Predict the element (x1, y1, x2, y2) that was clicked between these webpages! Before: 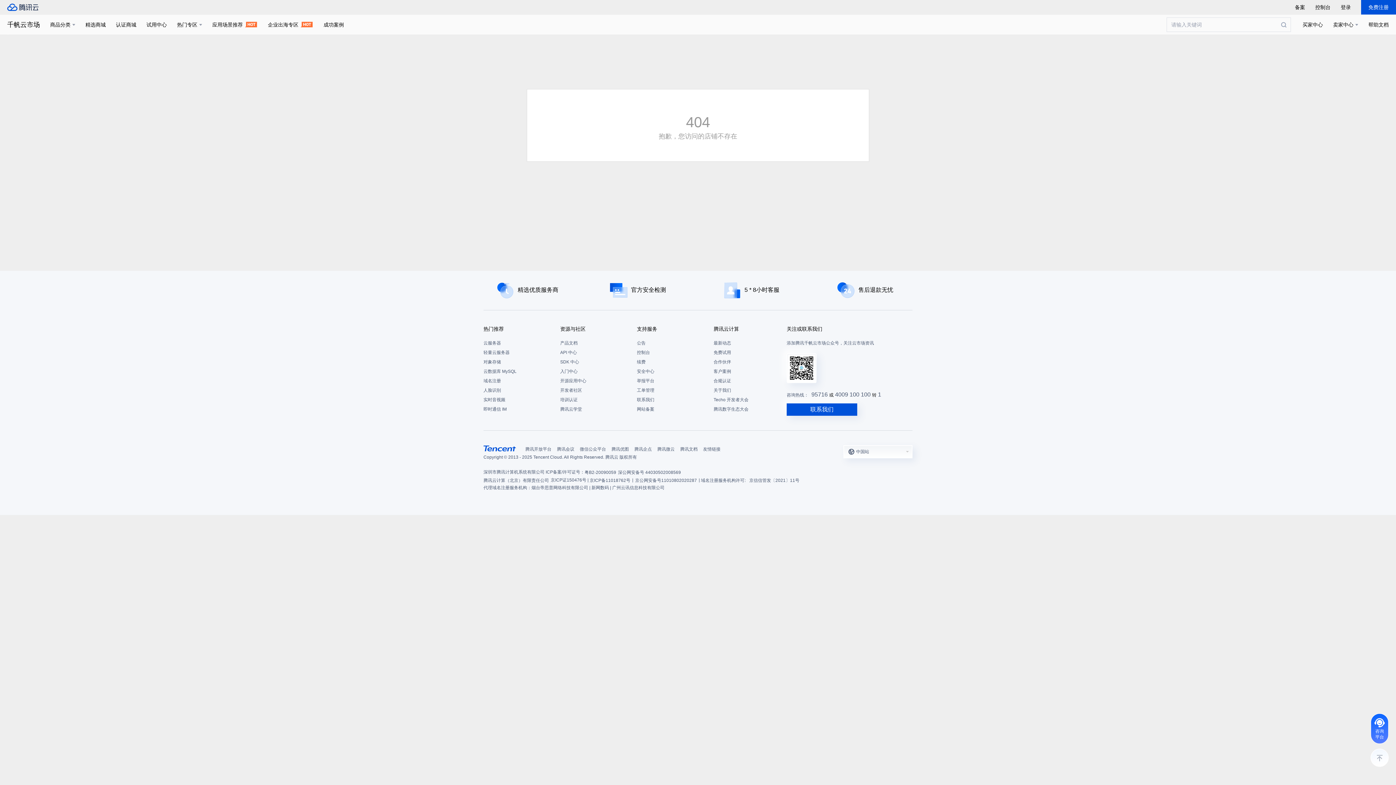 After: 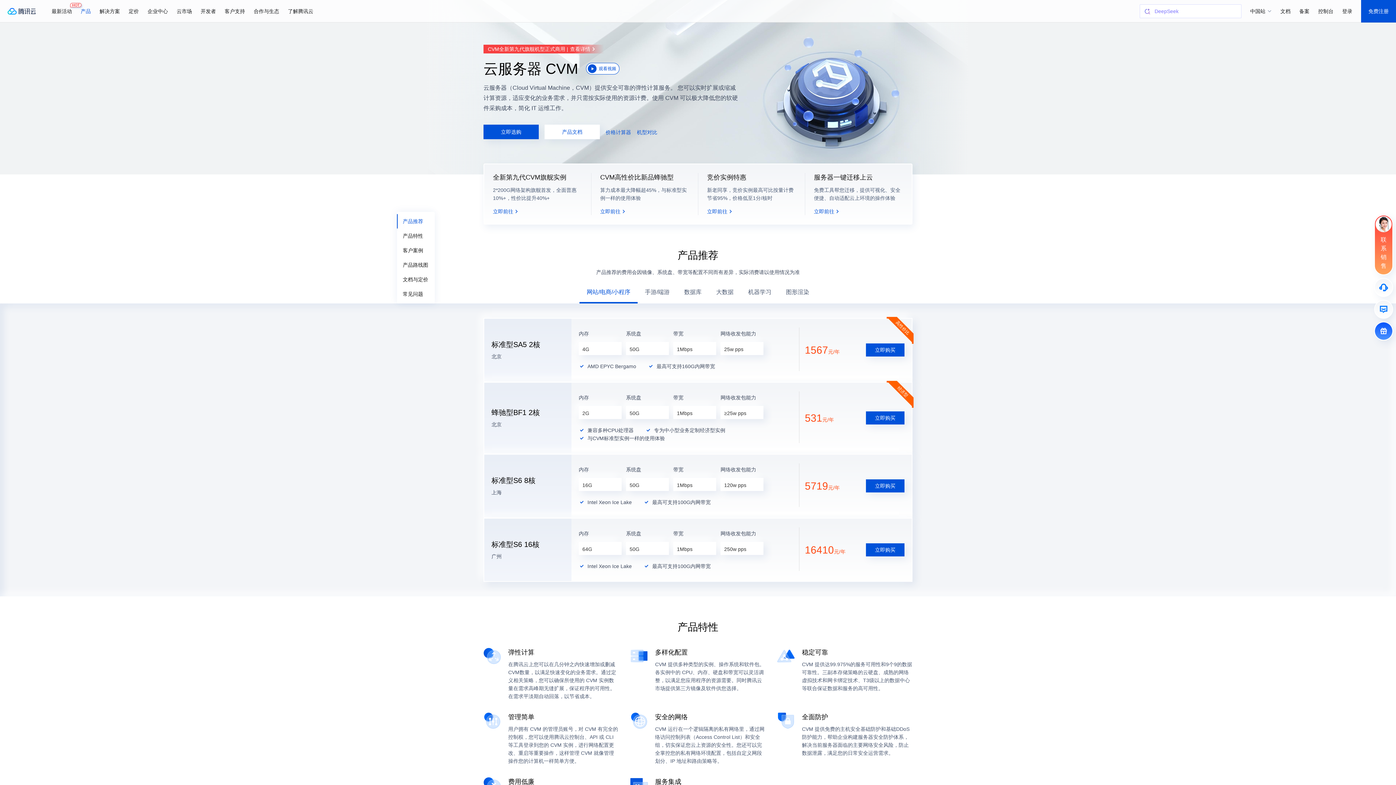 Action: label: 云服务器 bbox: (483, 338, 553, 348)